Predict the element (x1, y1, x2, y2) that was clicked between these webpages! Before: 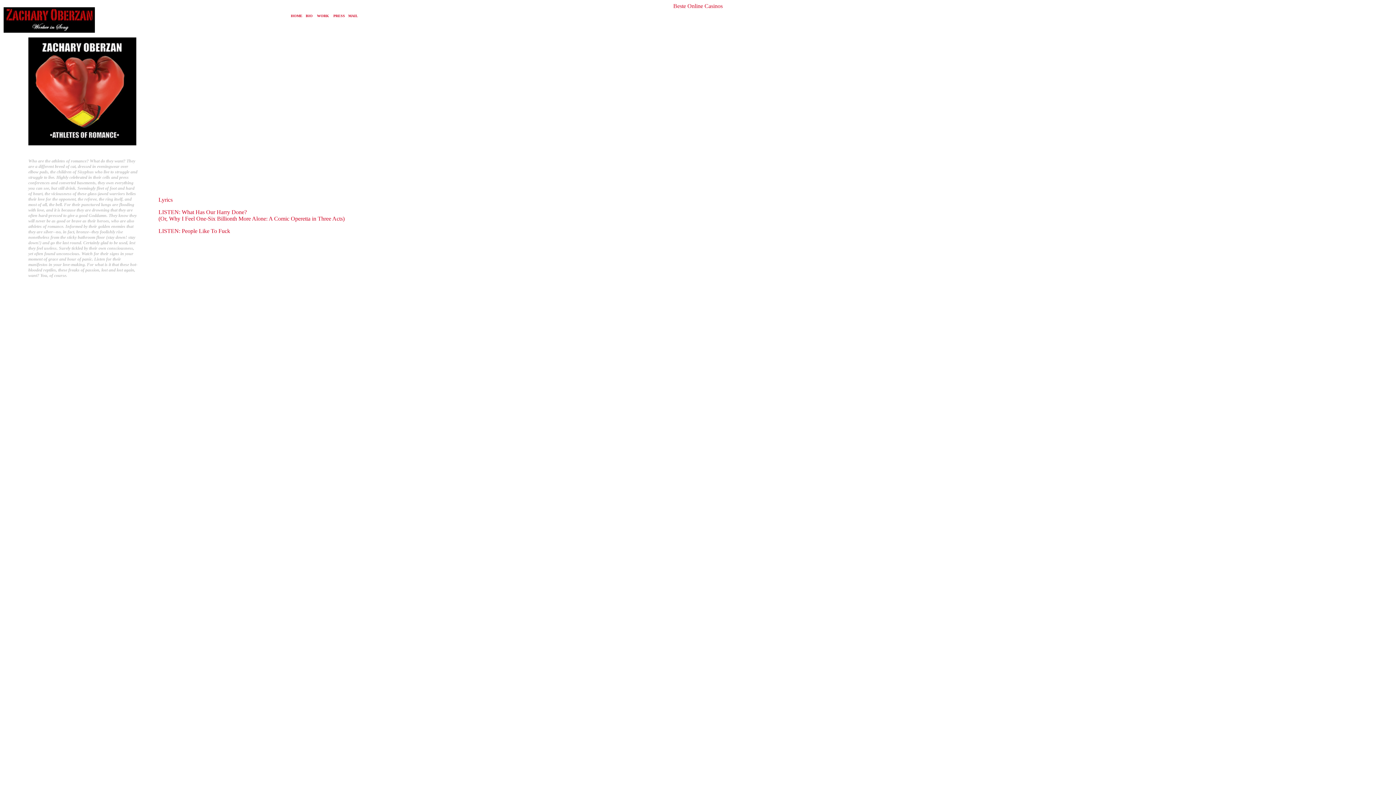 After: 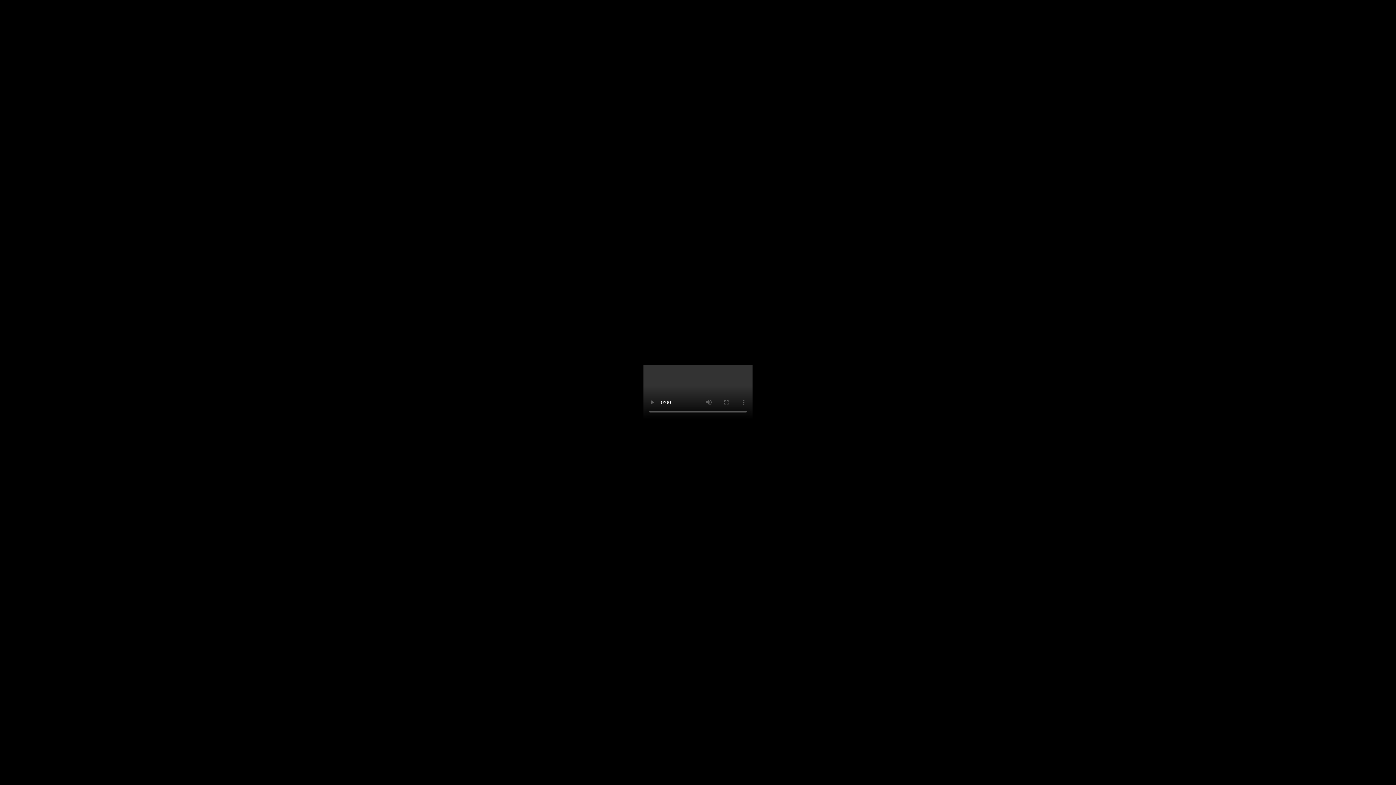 Action: label: LISTEN: People Like To Fuck bbox: (158, 228, 230, 234)